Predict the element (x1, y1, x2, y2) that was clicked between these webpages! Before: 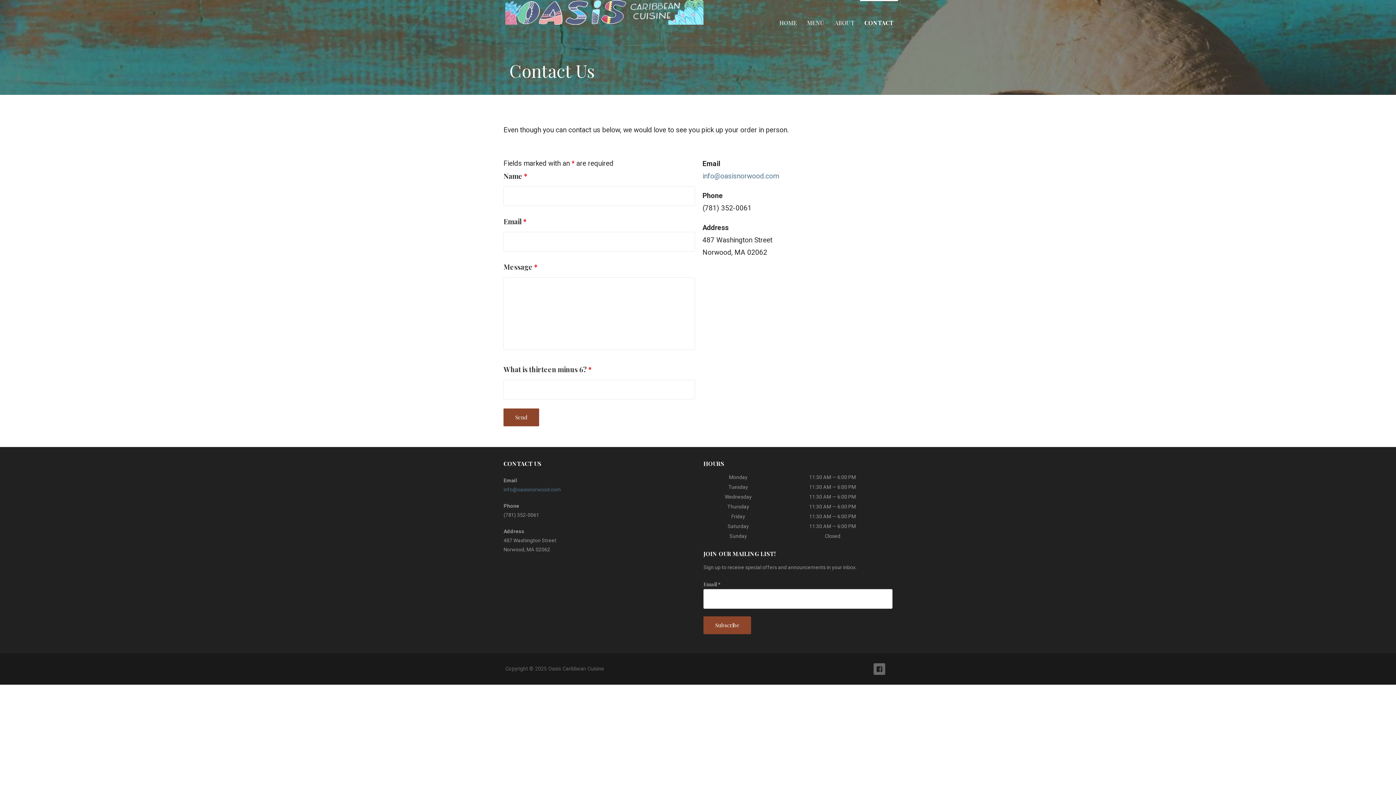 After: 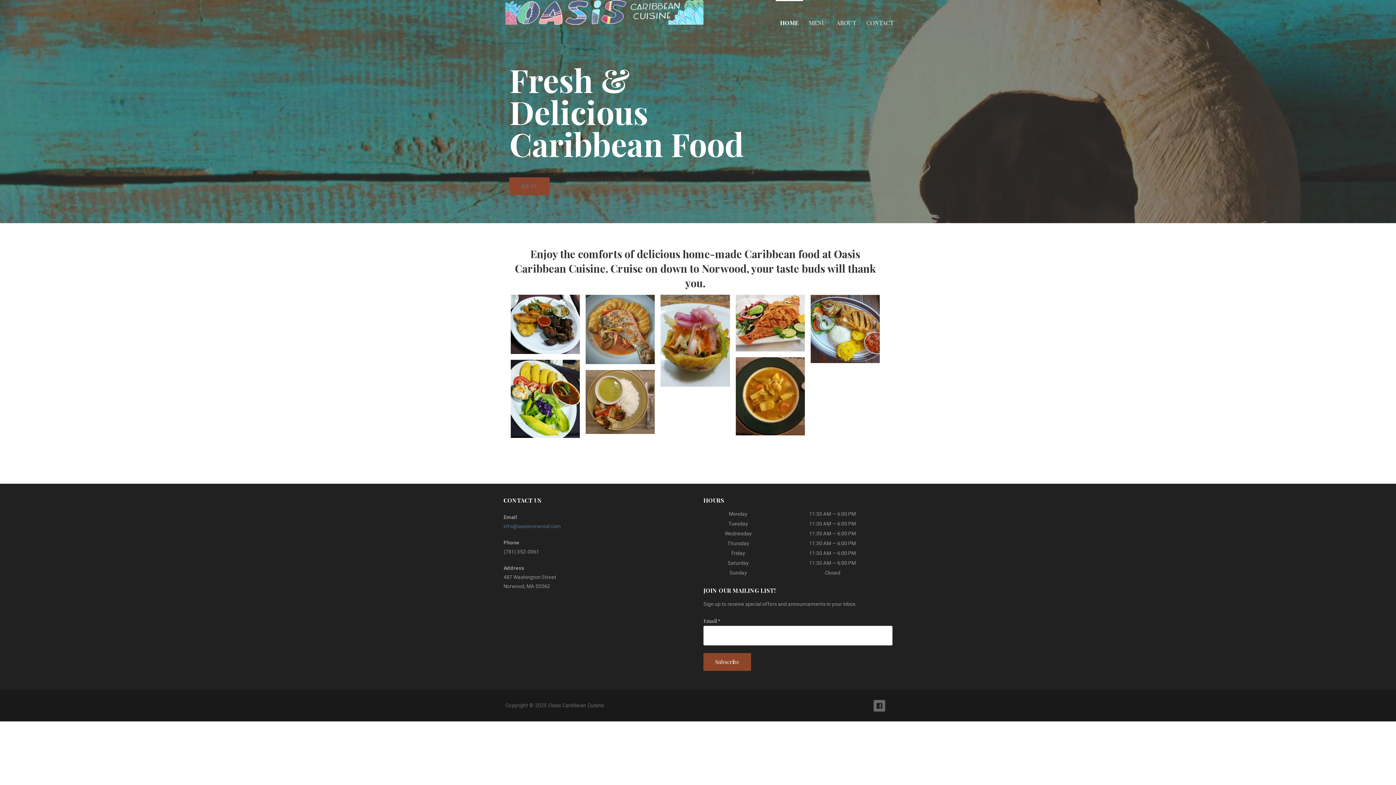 Action: bbox: (505, 19, 703, 26)